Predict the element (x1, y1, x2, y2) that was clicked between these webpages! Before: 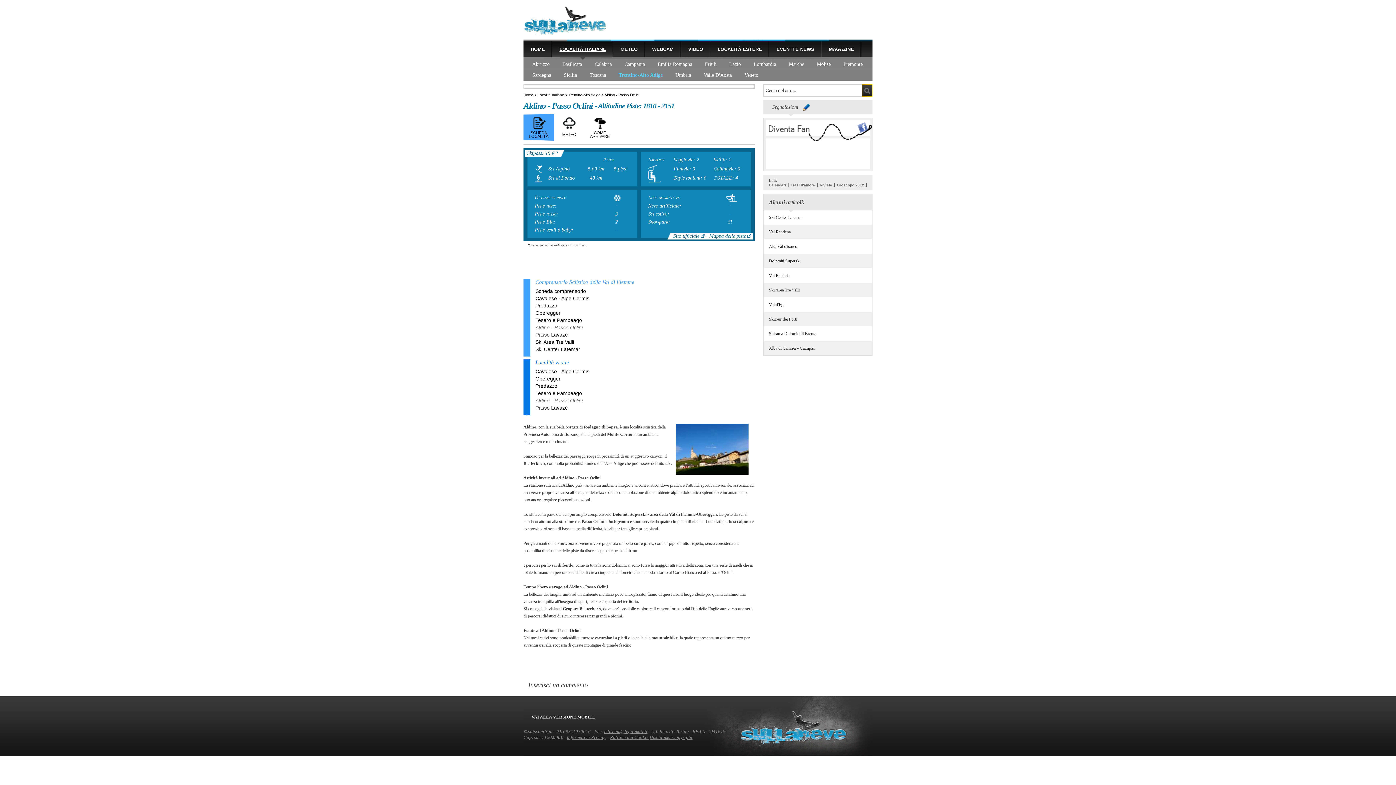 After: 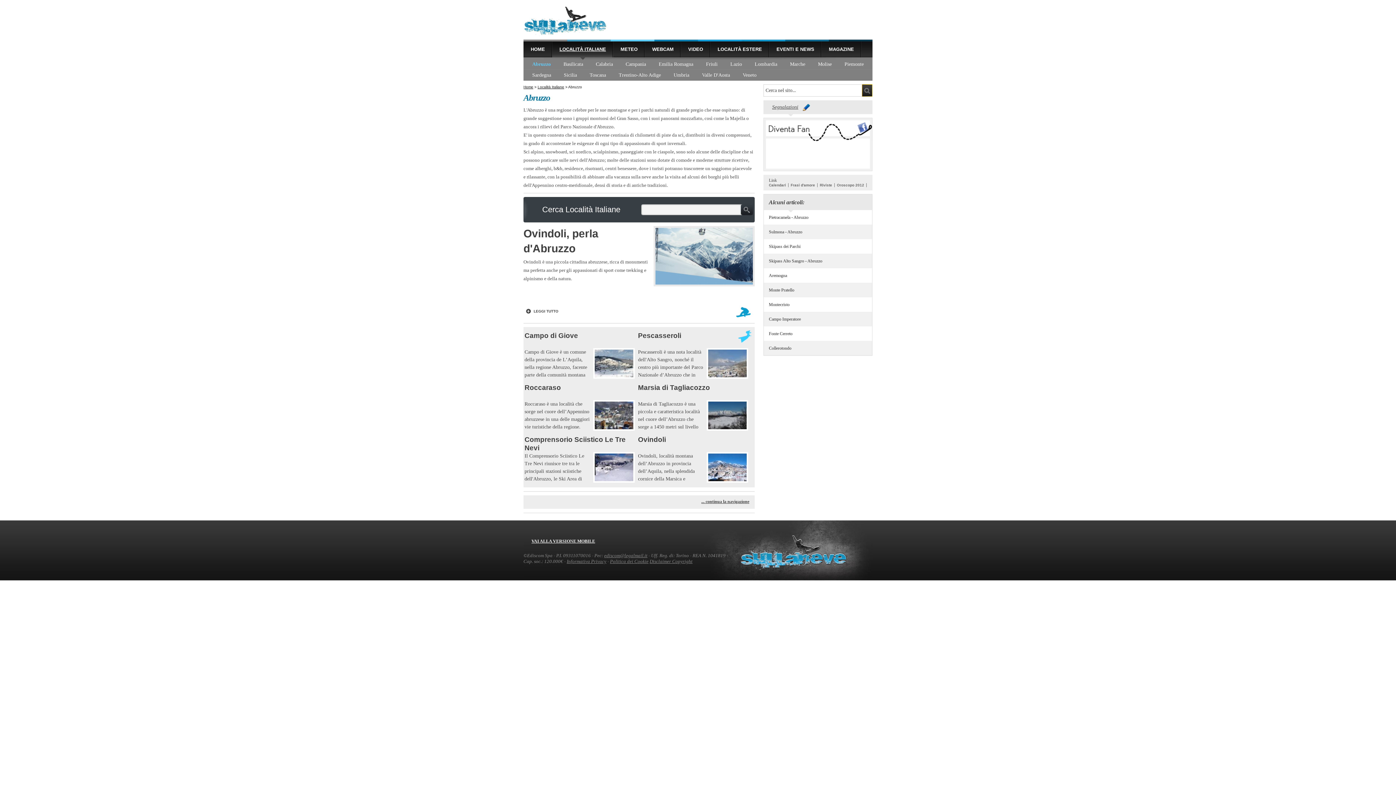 Action: label: Abruzzo bbox: (526, 61, 555, 66)